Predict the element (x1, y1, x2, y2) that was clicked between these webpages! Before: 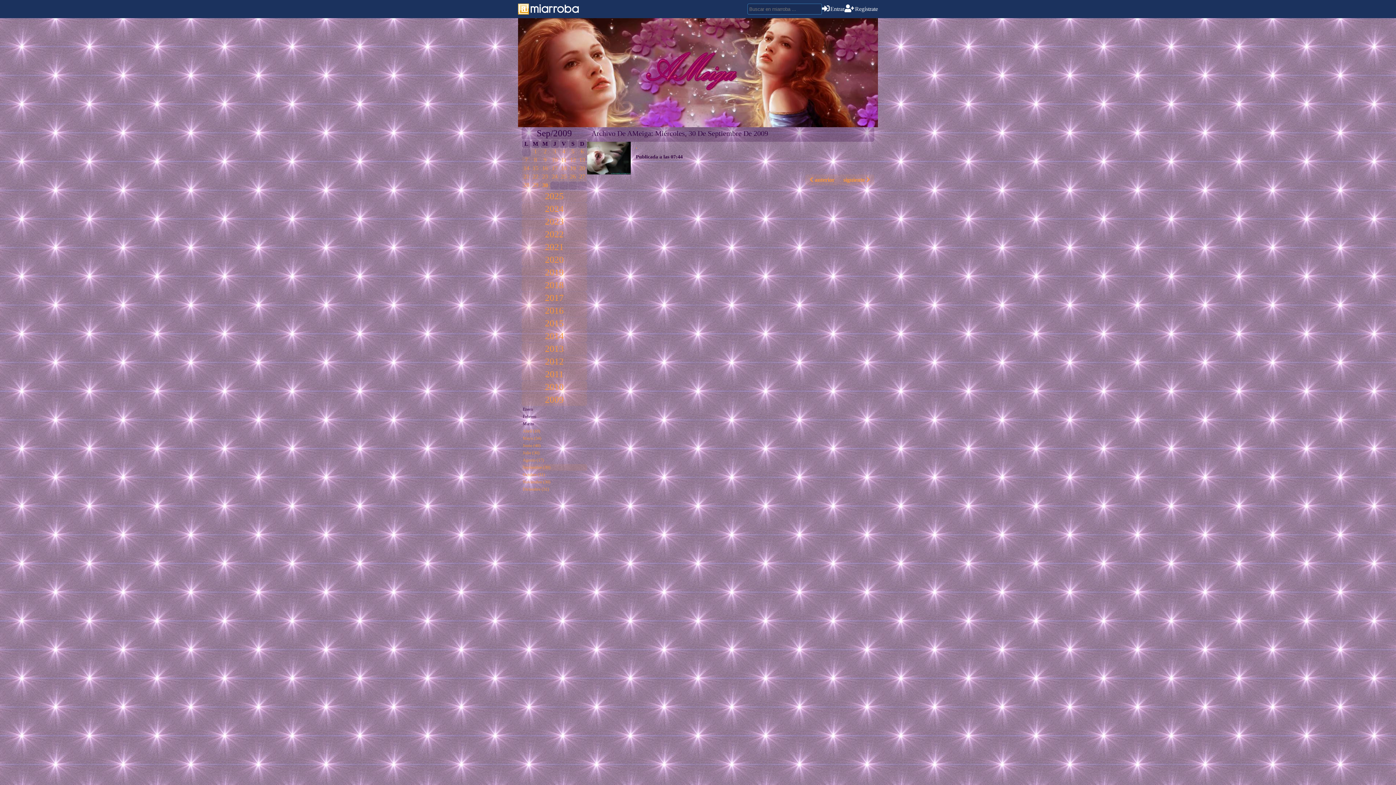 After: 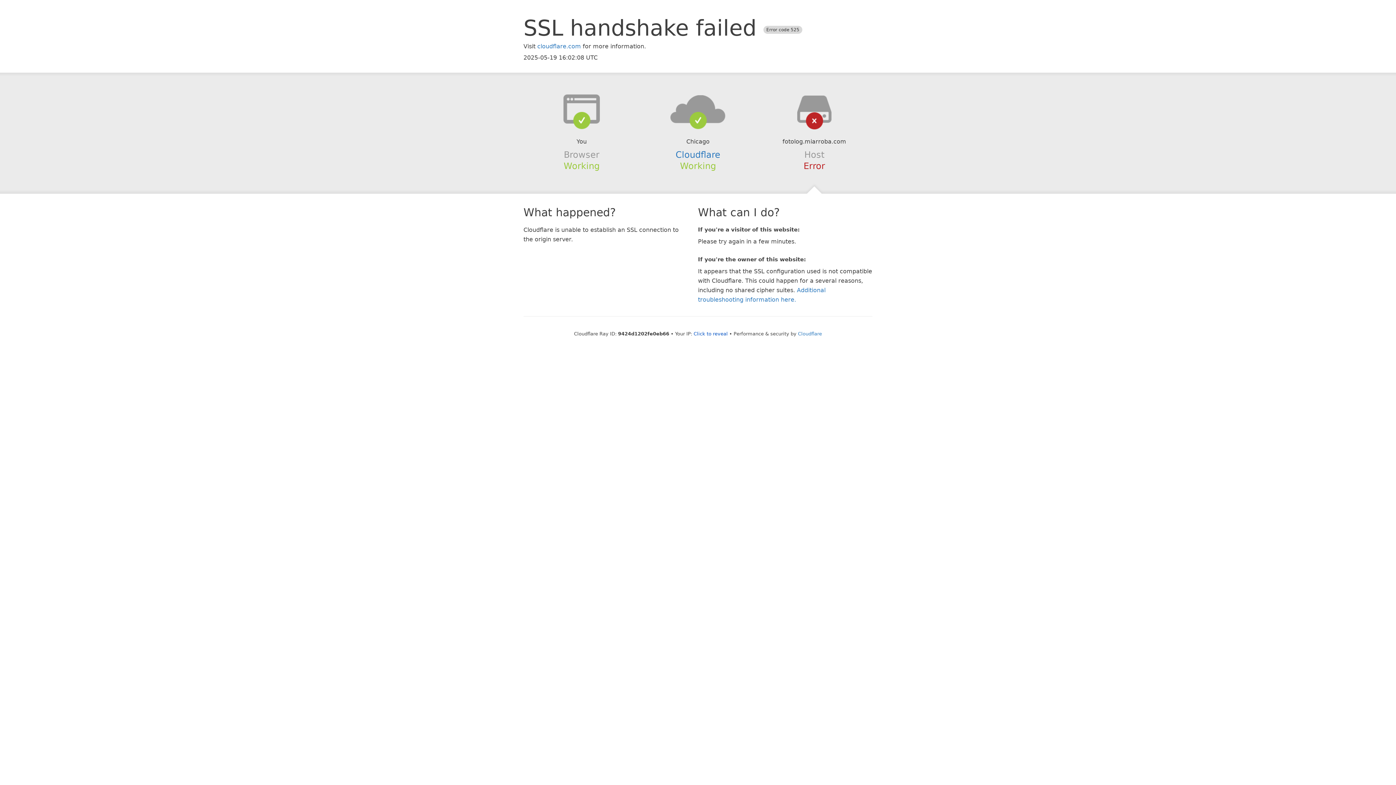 Action: bbox: (568, 148, 577, 156) label: 5